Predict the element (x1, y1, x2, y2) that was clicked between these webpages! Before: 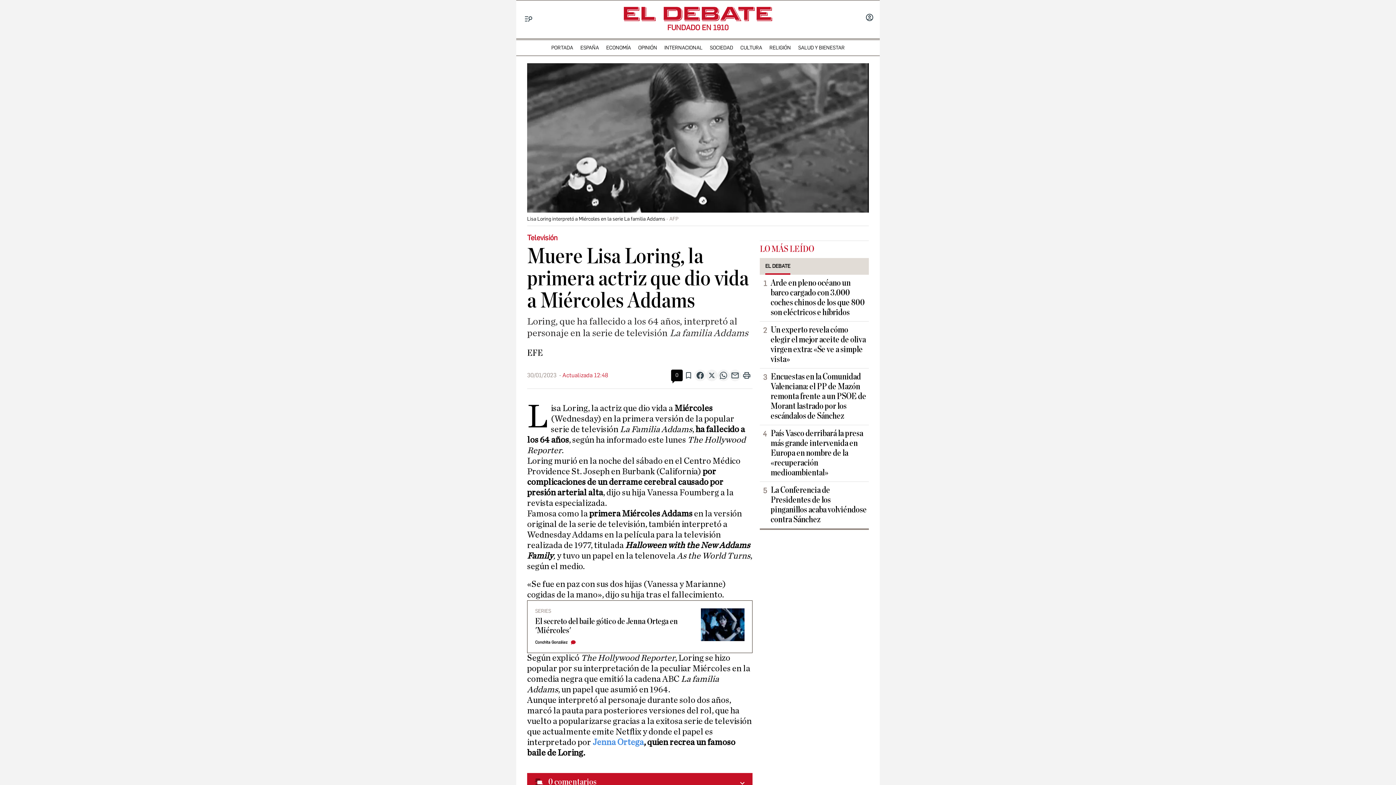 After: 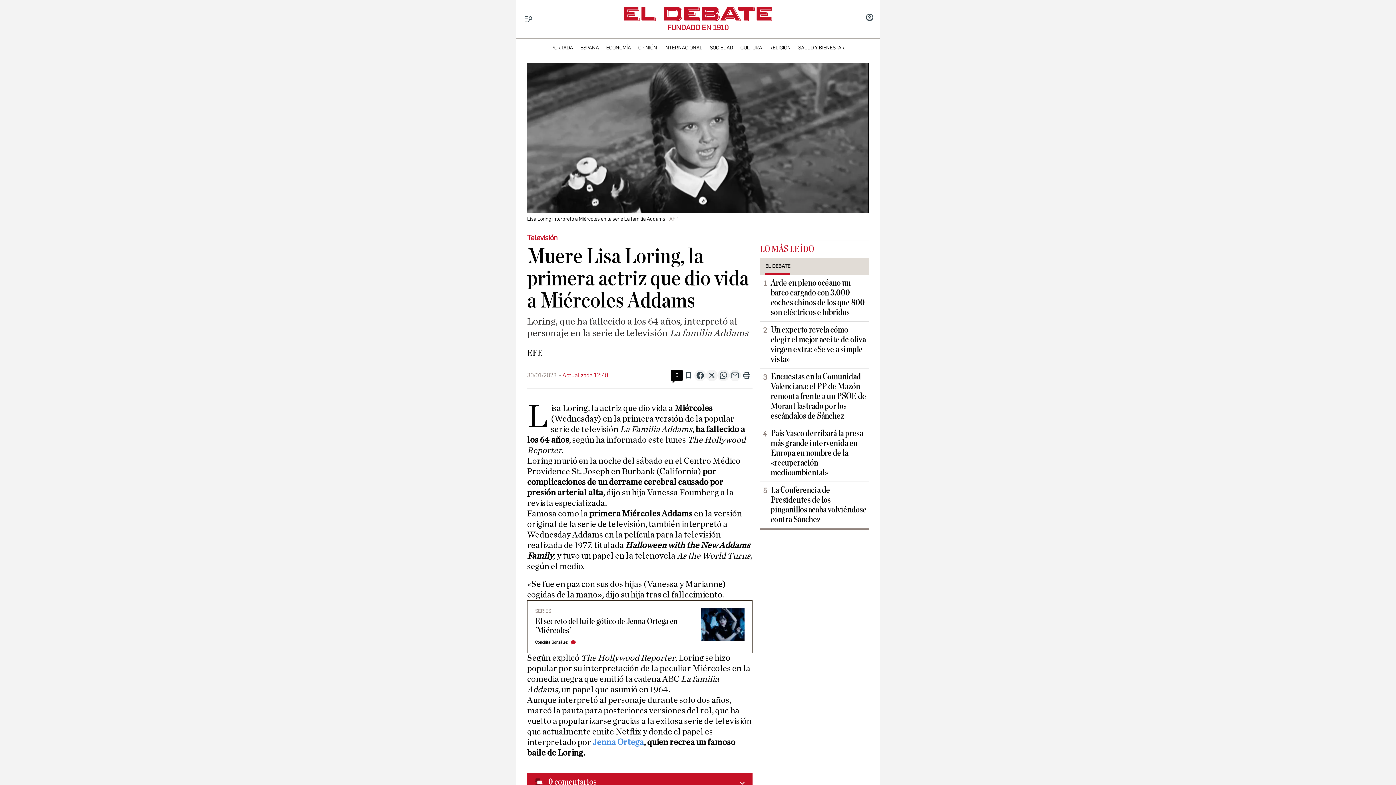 Action: bbox: (729, 369, 741, 381) label: Enviar por Email